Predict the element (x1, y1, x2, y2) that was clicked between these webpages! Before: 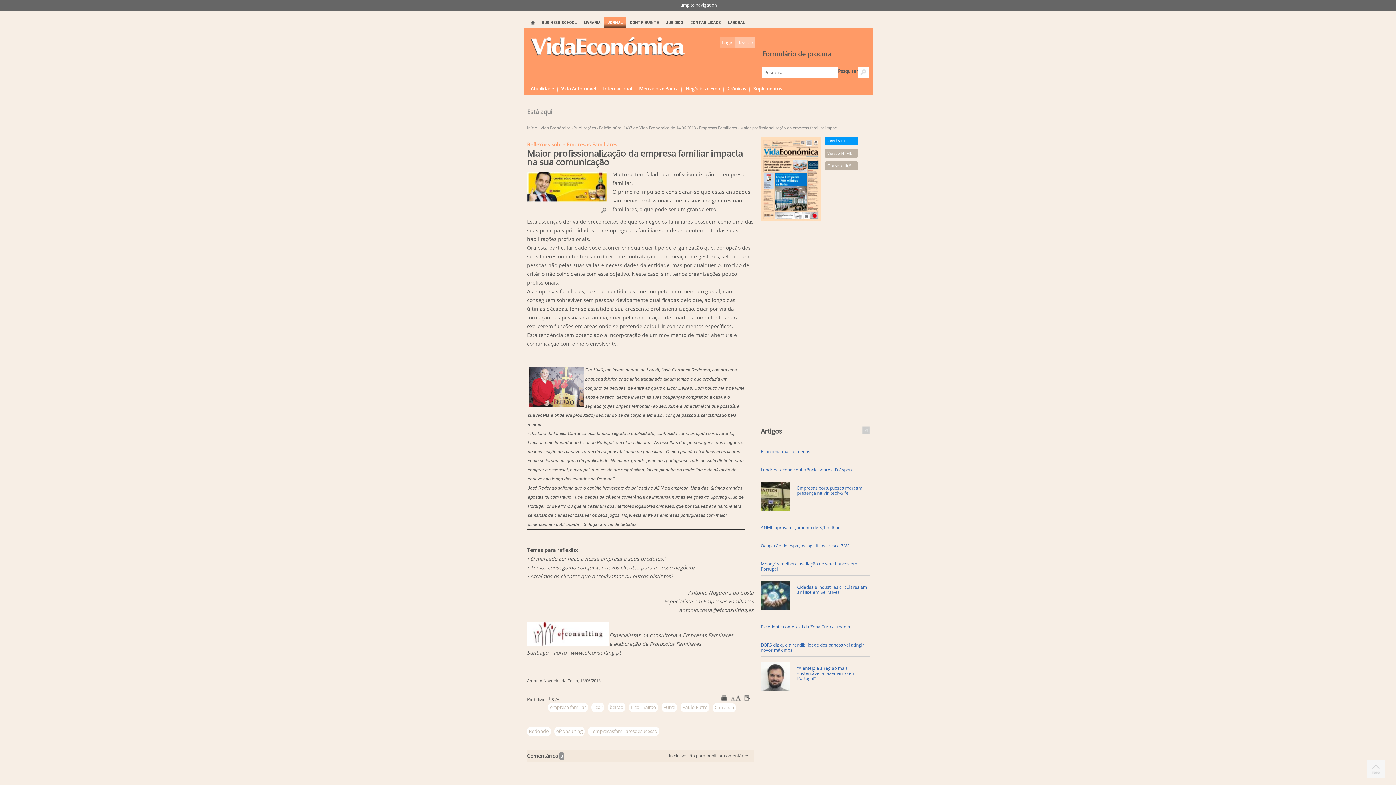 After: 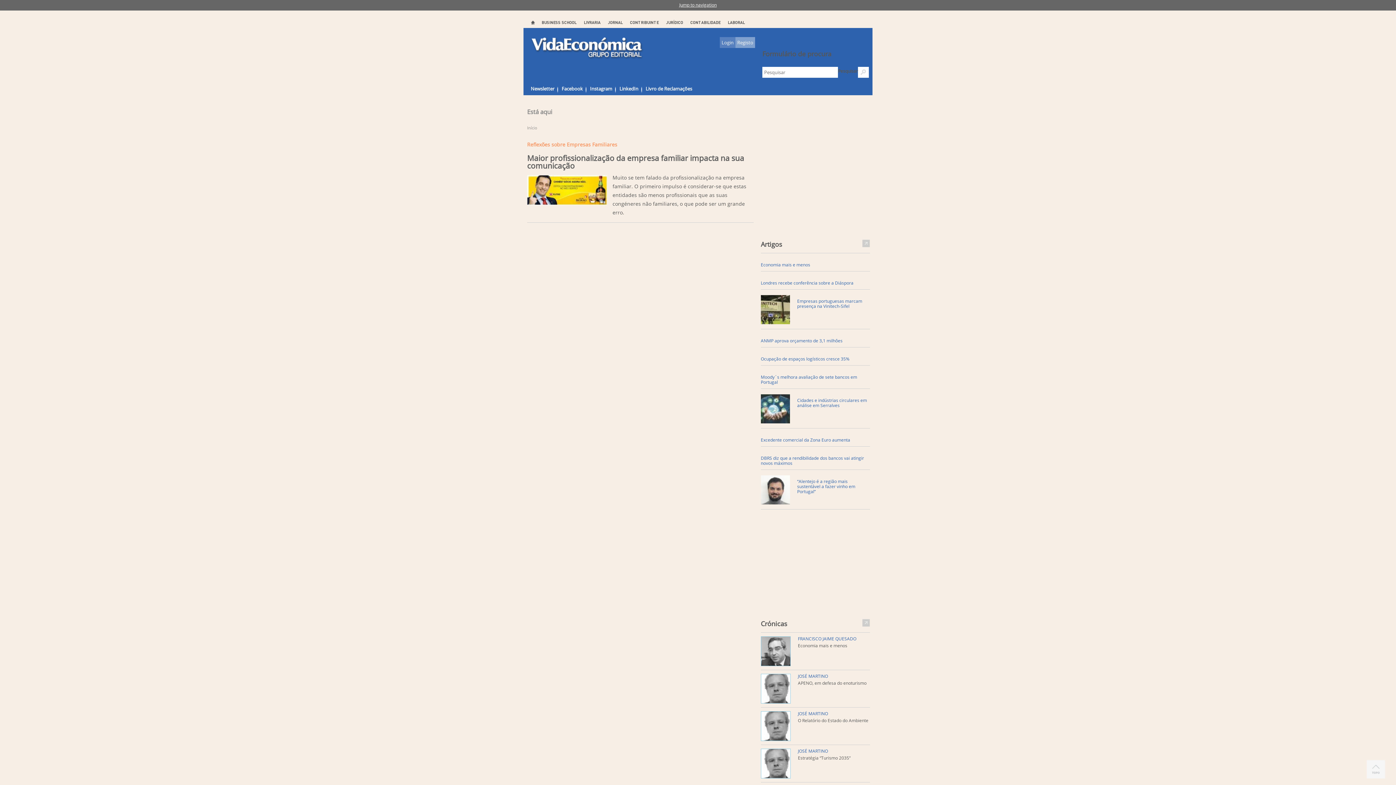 Action: label: Futre bbox: (663, 704, 675, 710)